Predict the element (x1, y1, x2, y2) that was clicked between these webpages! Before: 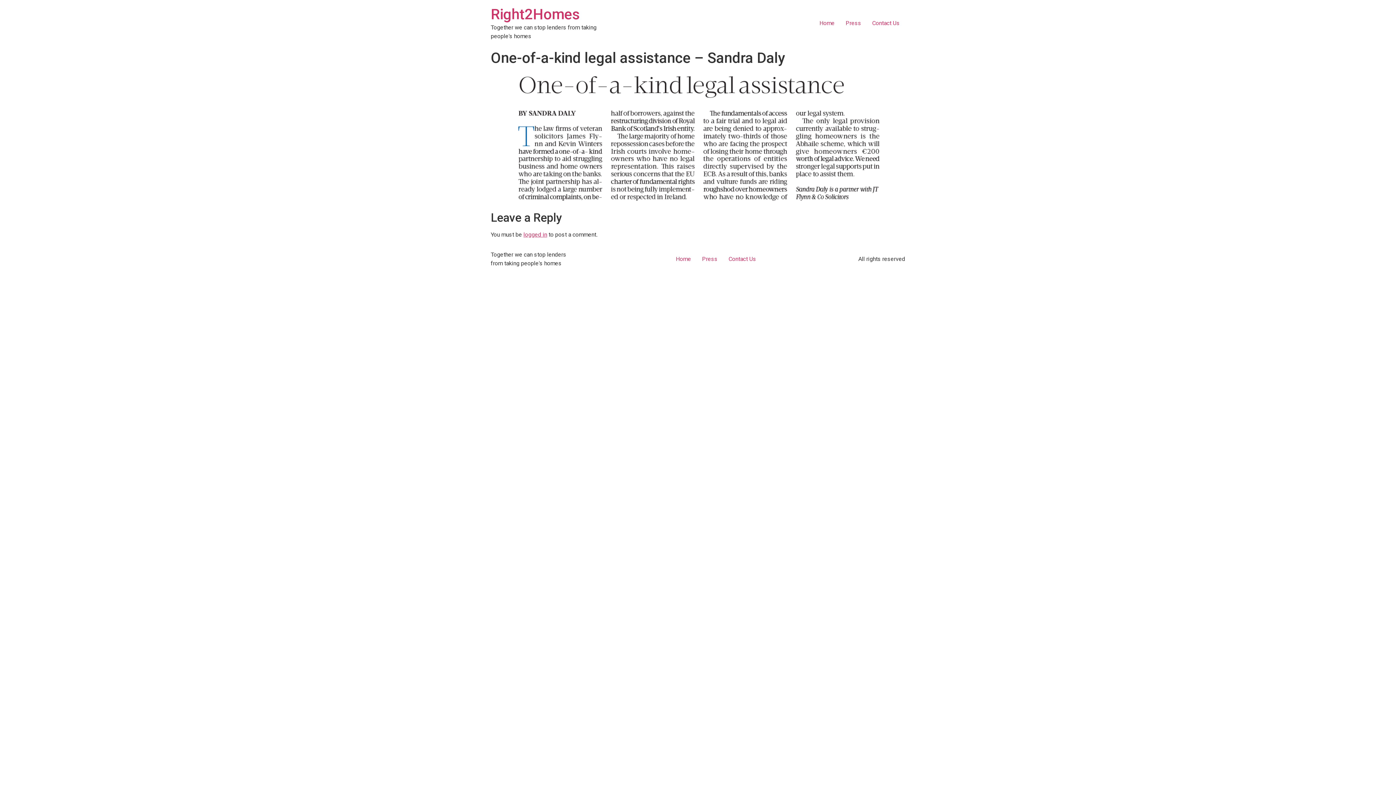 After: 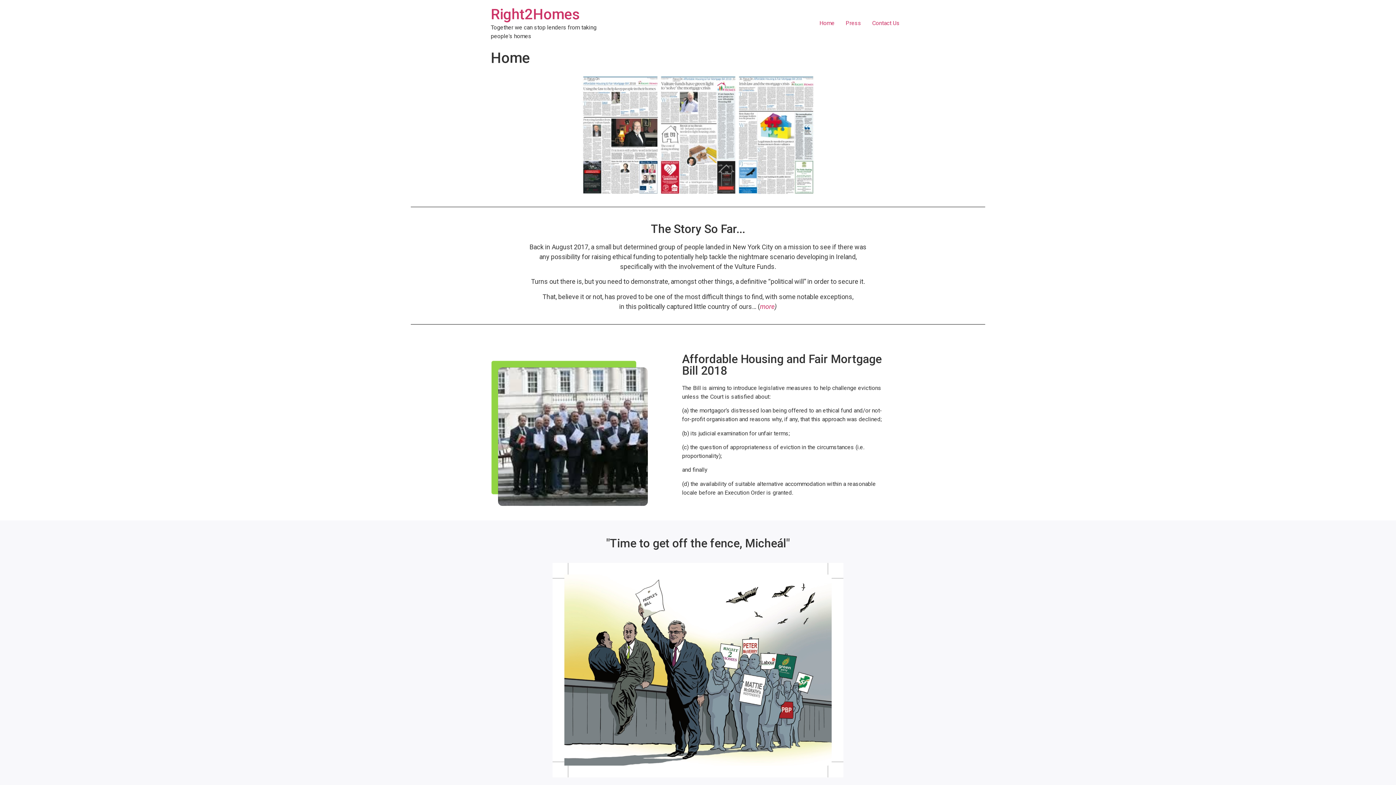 Action: label: Right2Homes bbox: (490, 5, 580, 22)